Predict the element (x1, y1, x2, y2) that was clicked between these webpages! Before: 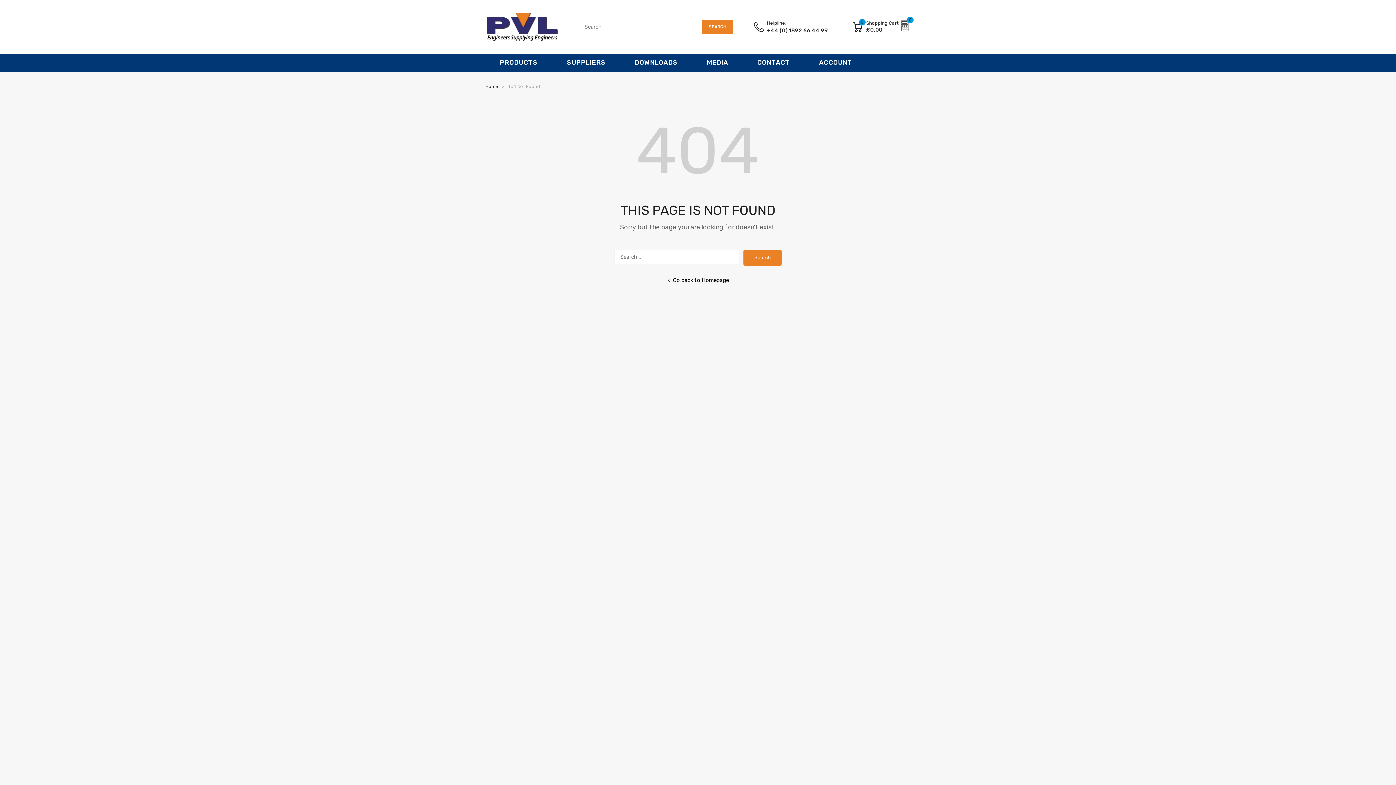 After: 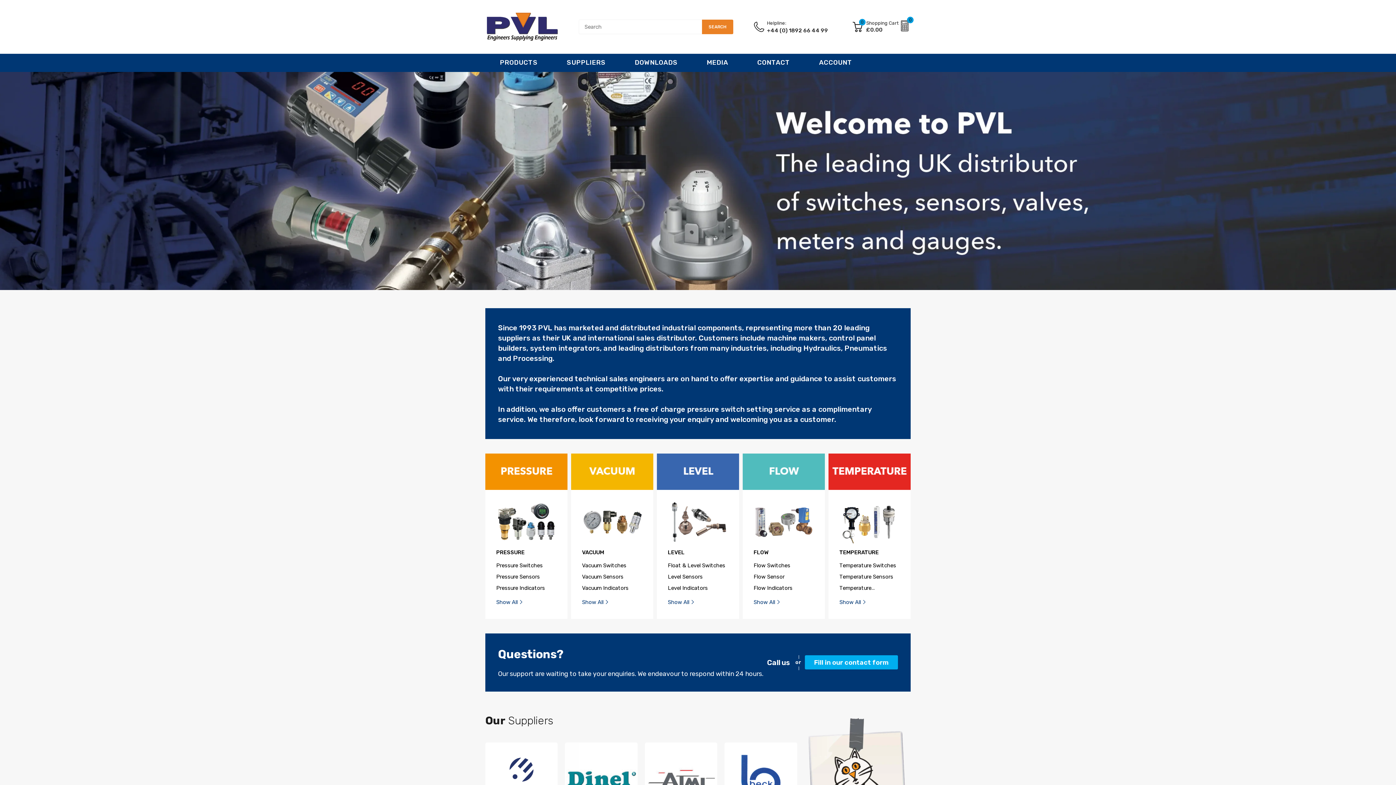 Action: bbox: (485, 12, 558, 41)